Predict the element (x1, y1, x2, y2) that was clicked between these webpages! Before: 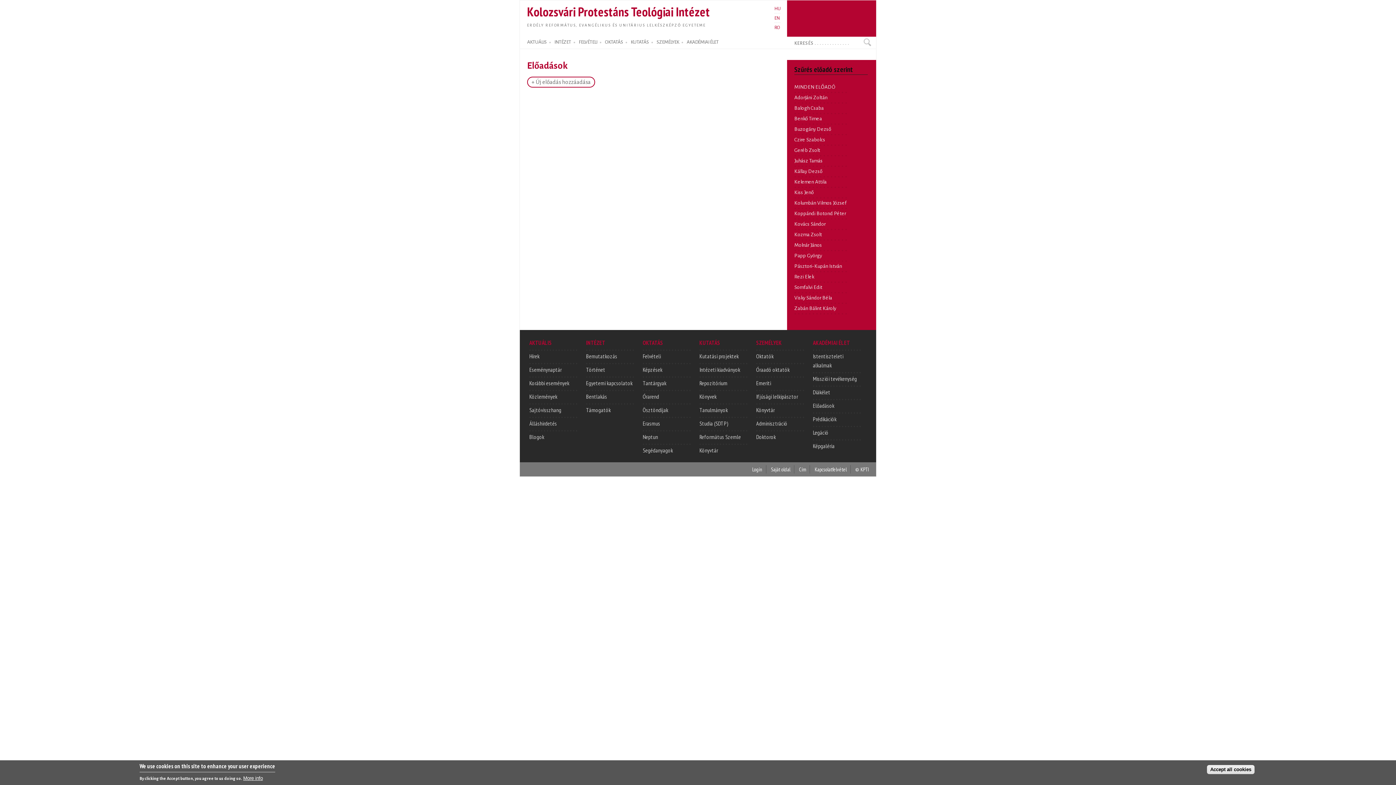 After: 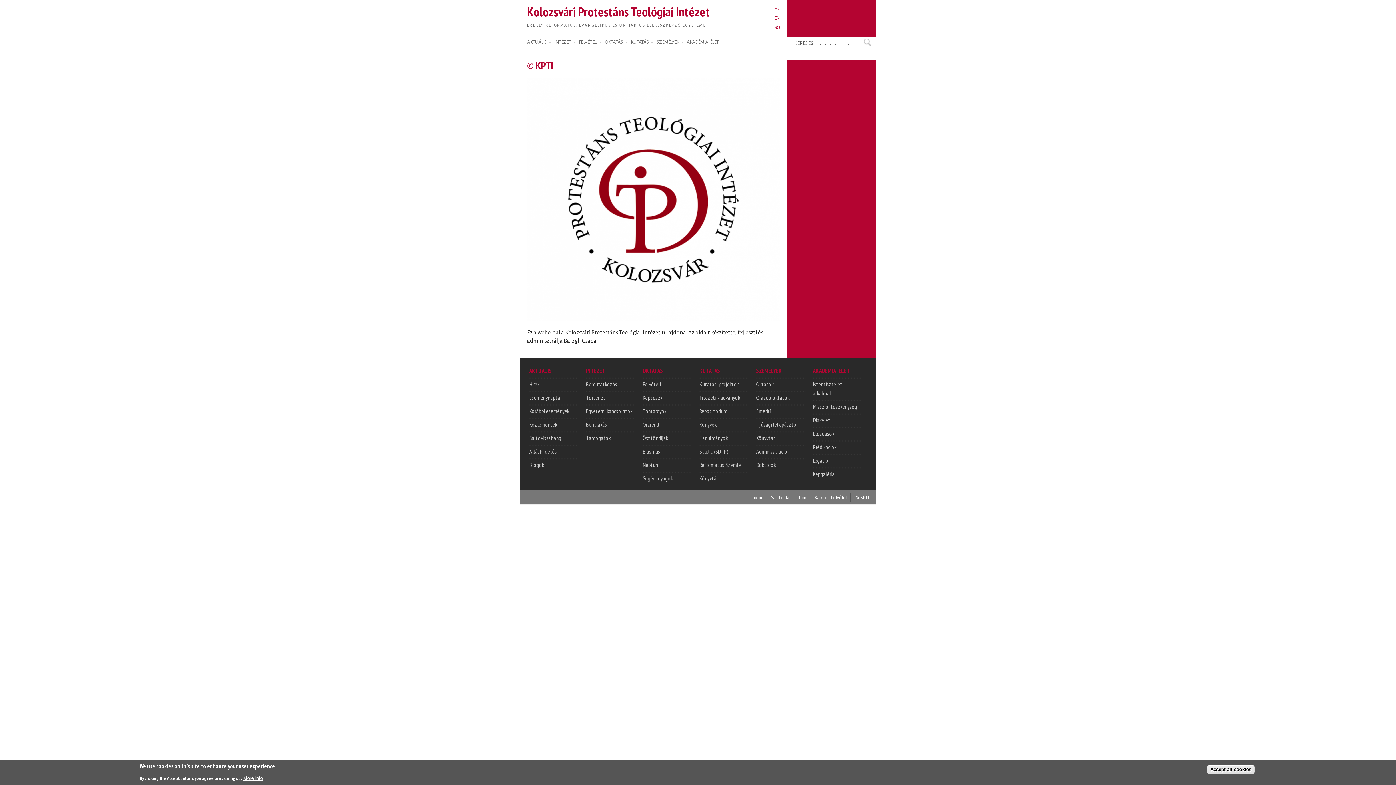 Action: label: © KPTI bbox: (855, 466, 869, 473)